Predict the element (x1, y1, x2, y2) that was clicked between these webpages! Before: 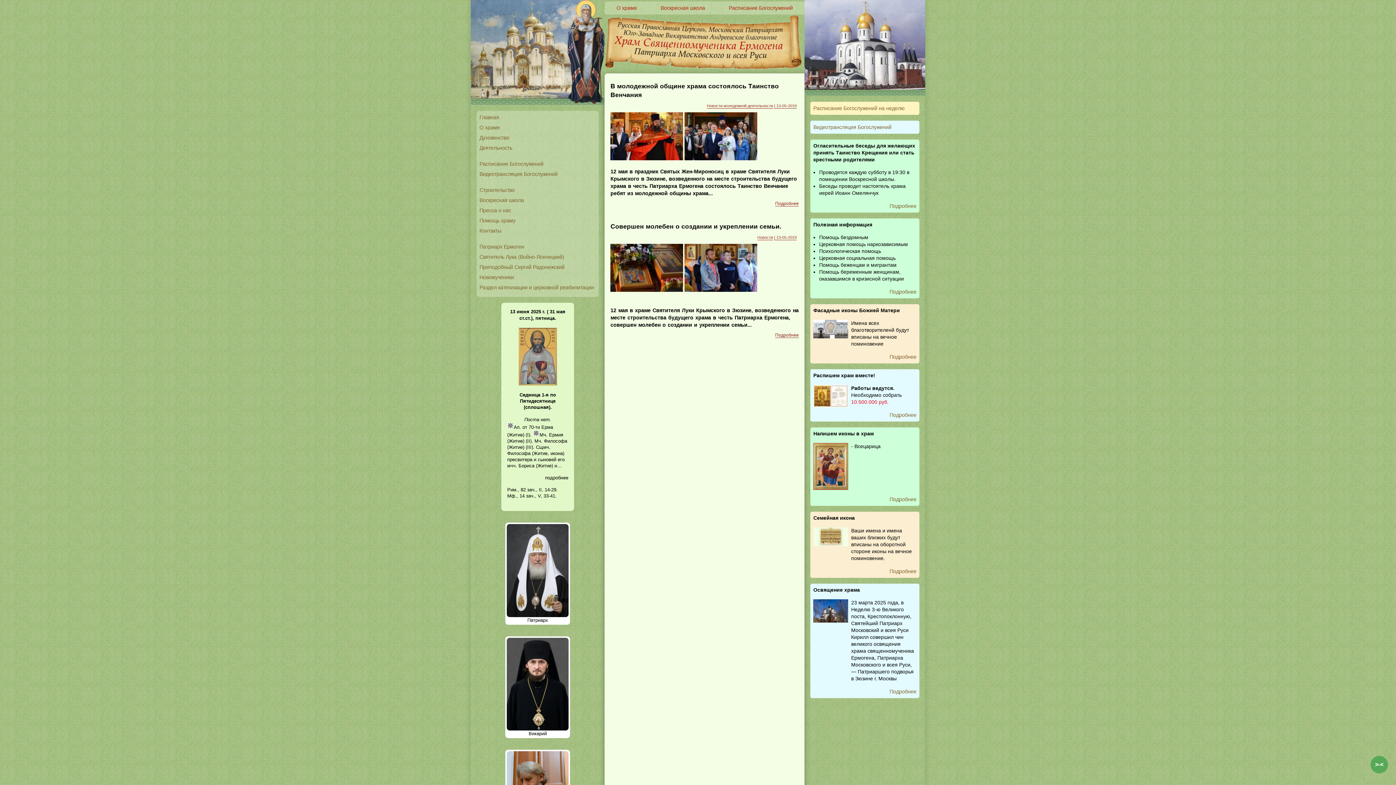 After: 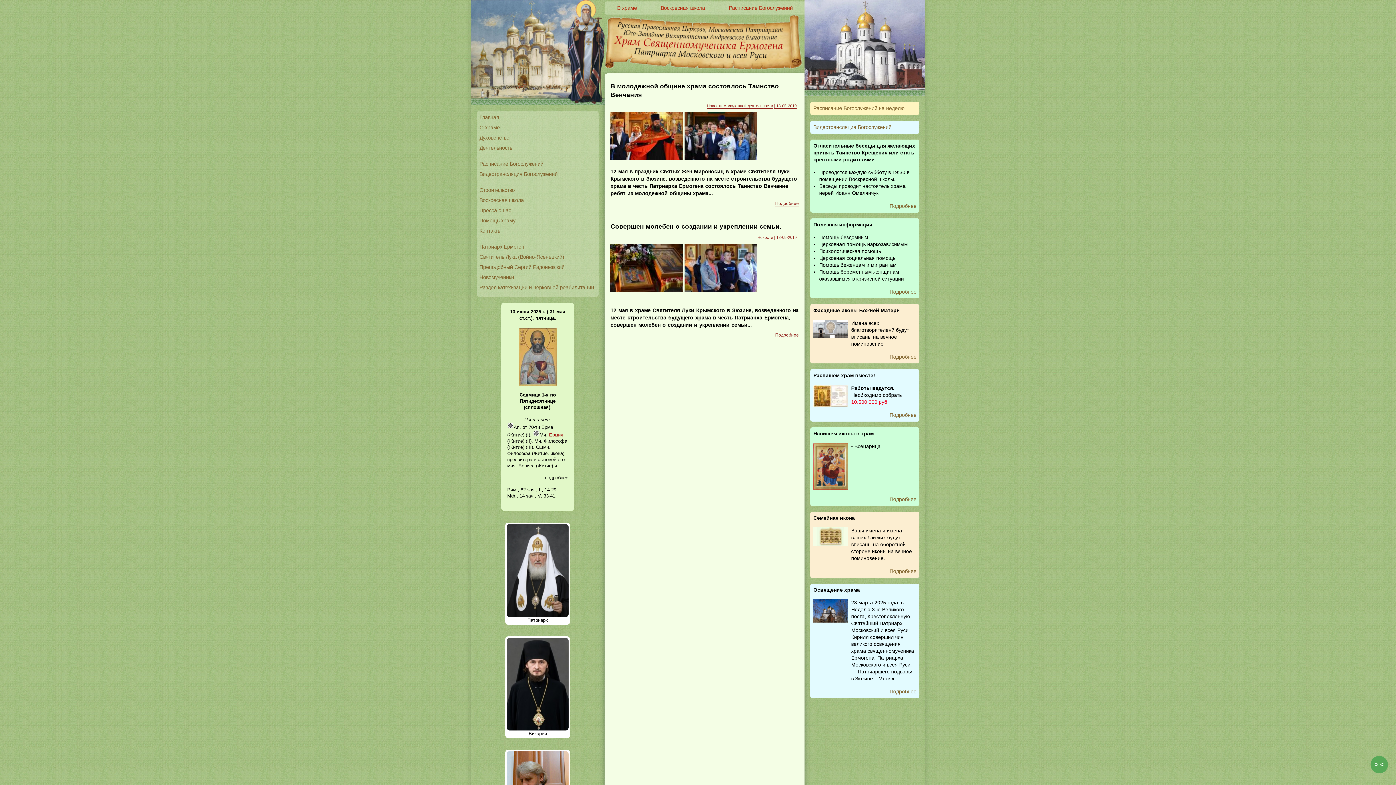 Action: label: Ермия bbox: (549, 432, 563, 437)